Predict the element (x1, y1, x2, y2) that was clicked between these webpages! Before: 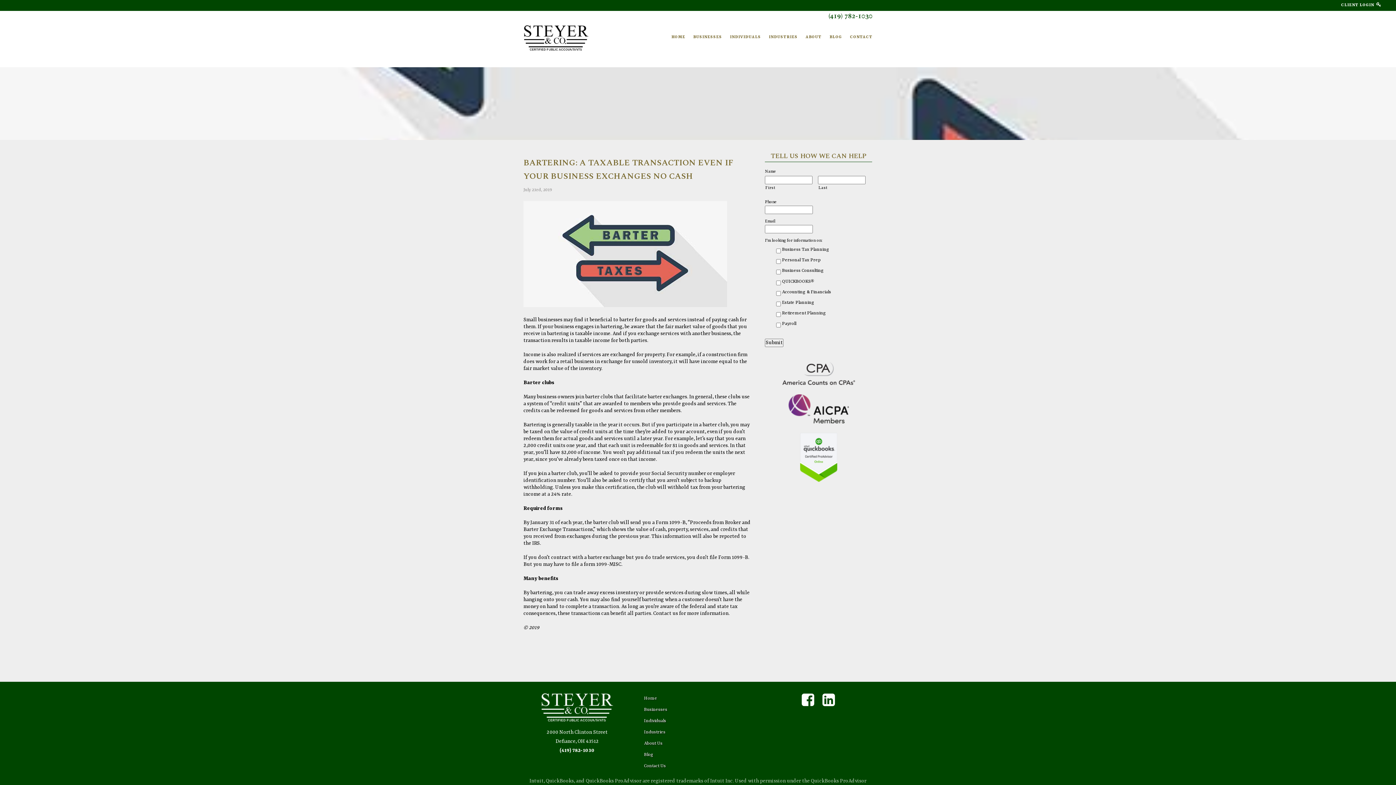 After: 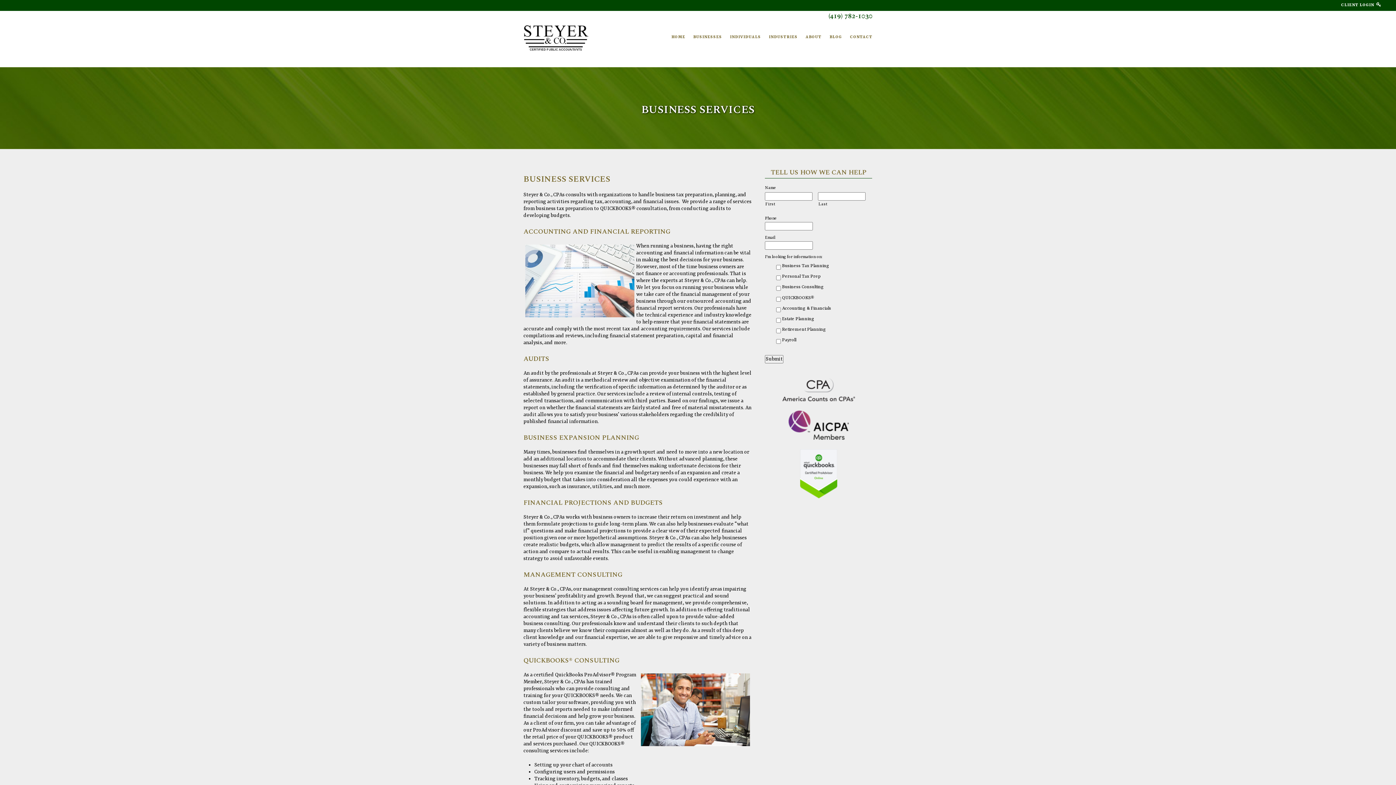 Action: bbox: (644, 706, 753, 713) label: Businesses